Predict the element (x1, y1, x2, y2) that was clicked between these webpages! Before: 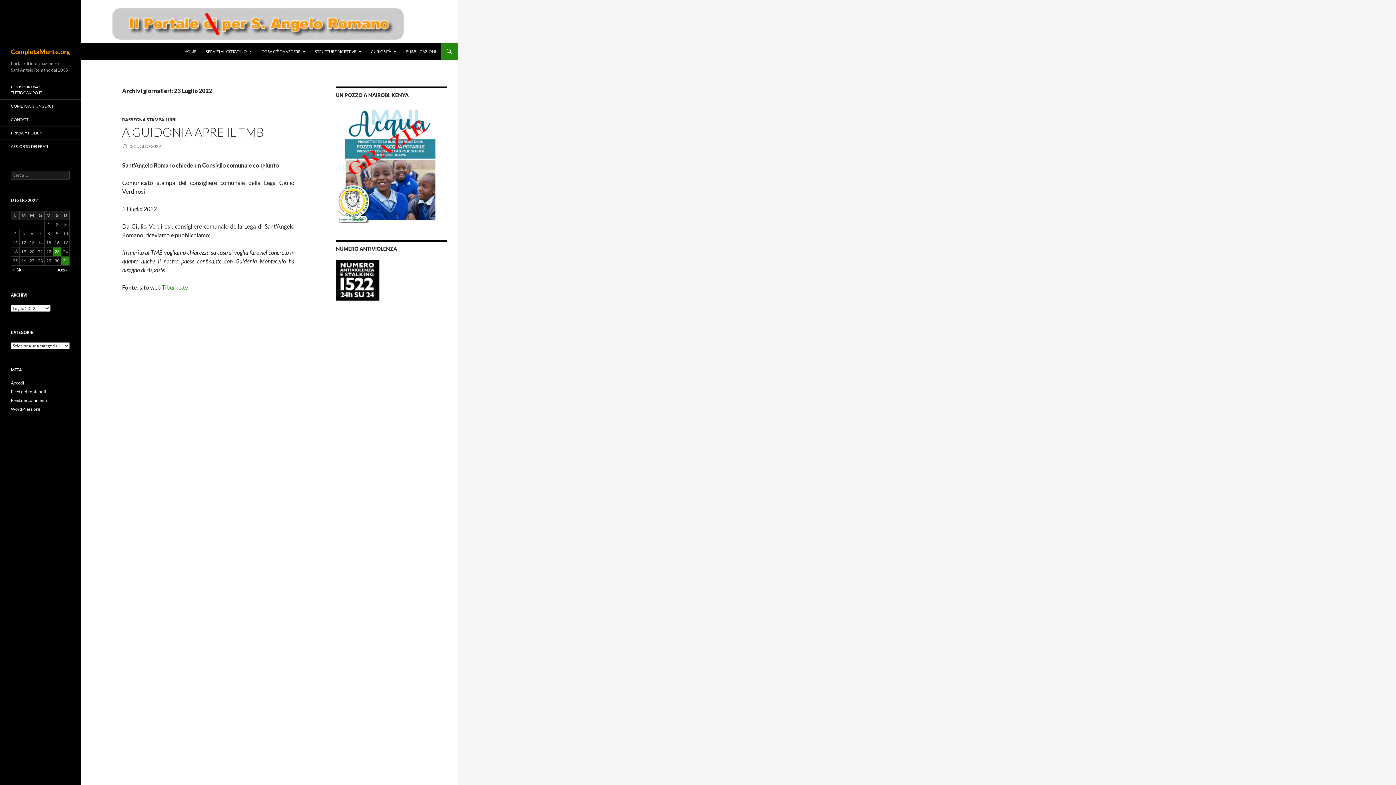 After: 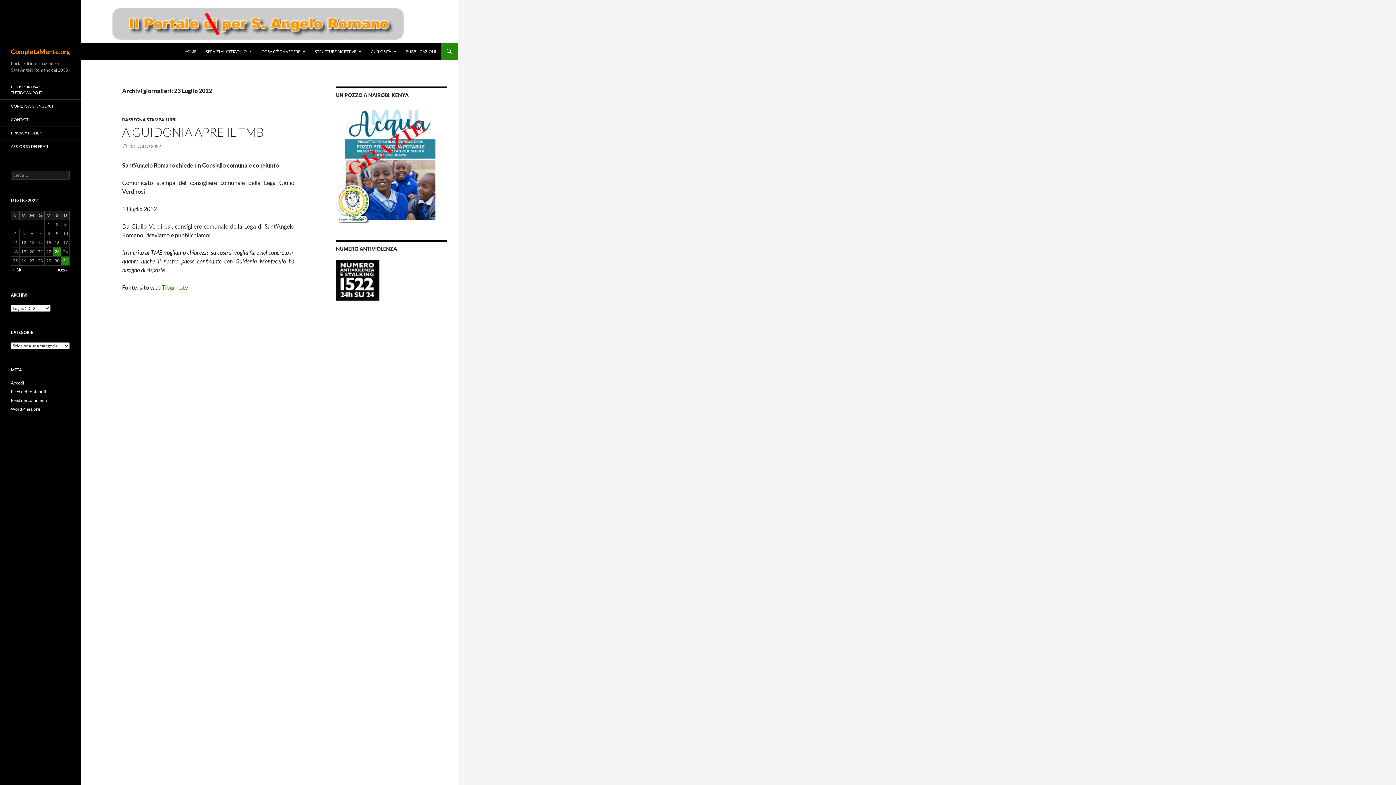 Action: bbox: (53, 247, 61, 256) label: Articoli pubblicati in 23 July 2022